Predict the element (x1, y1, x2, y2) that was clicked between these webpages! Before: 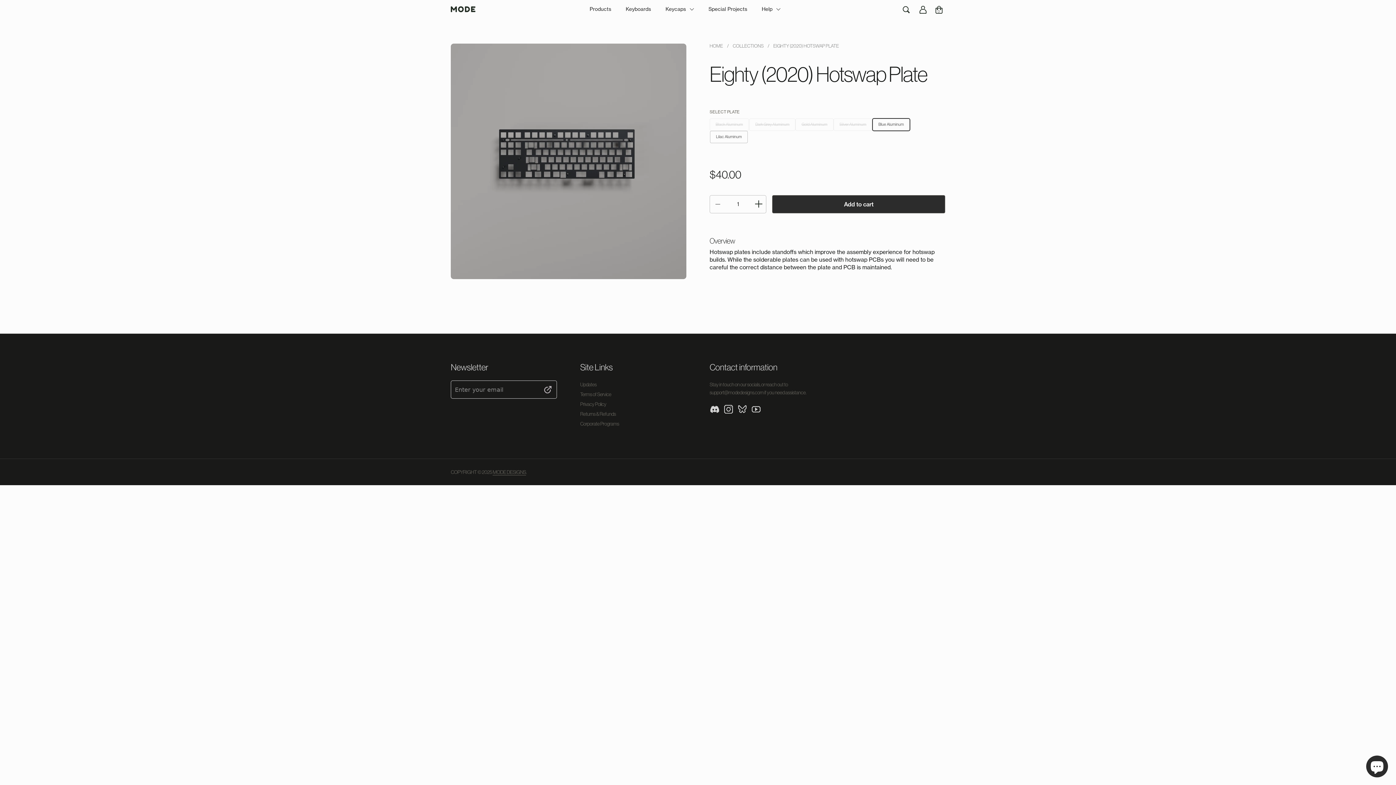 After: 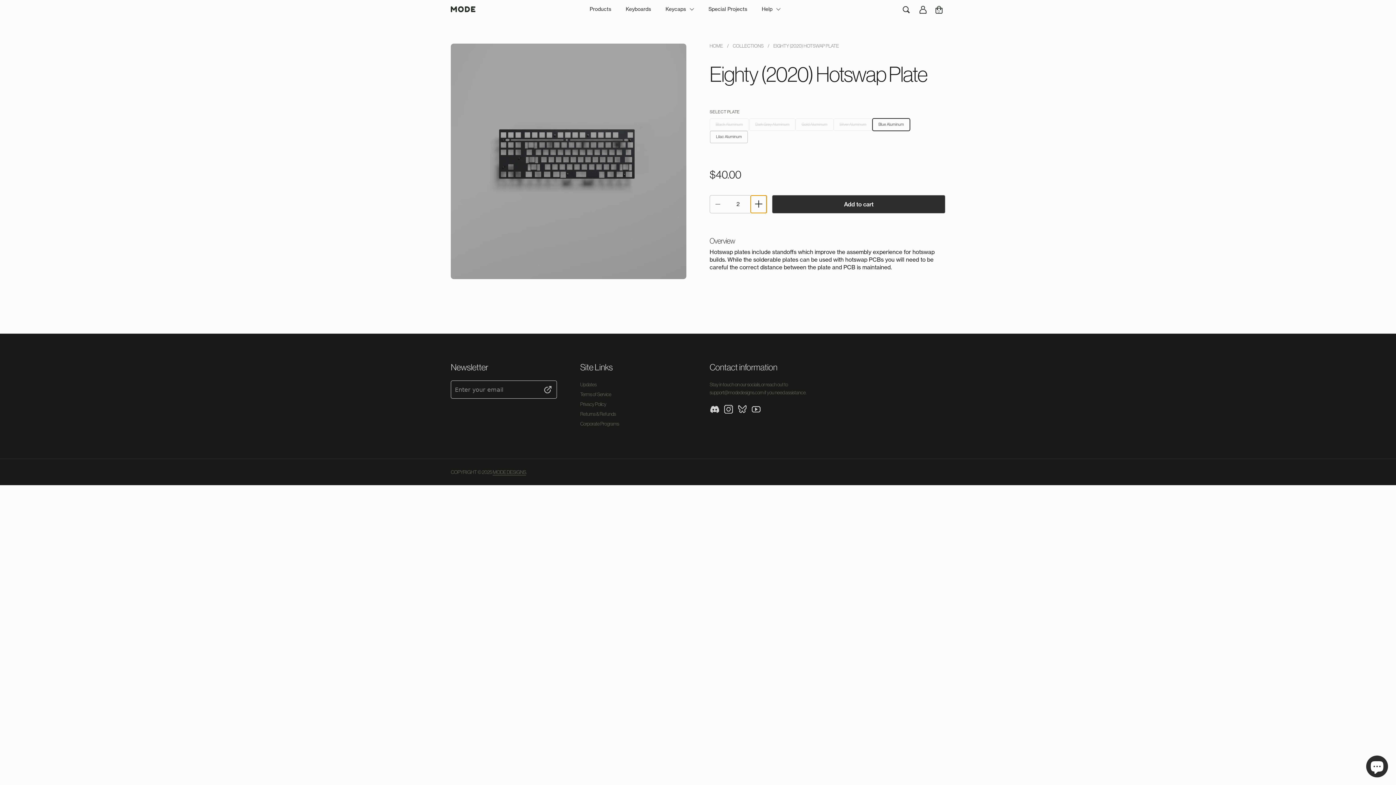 Action: bbox: (751, 195, 766, 212) label: Increase quantity